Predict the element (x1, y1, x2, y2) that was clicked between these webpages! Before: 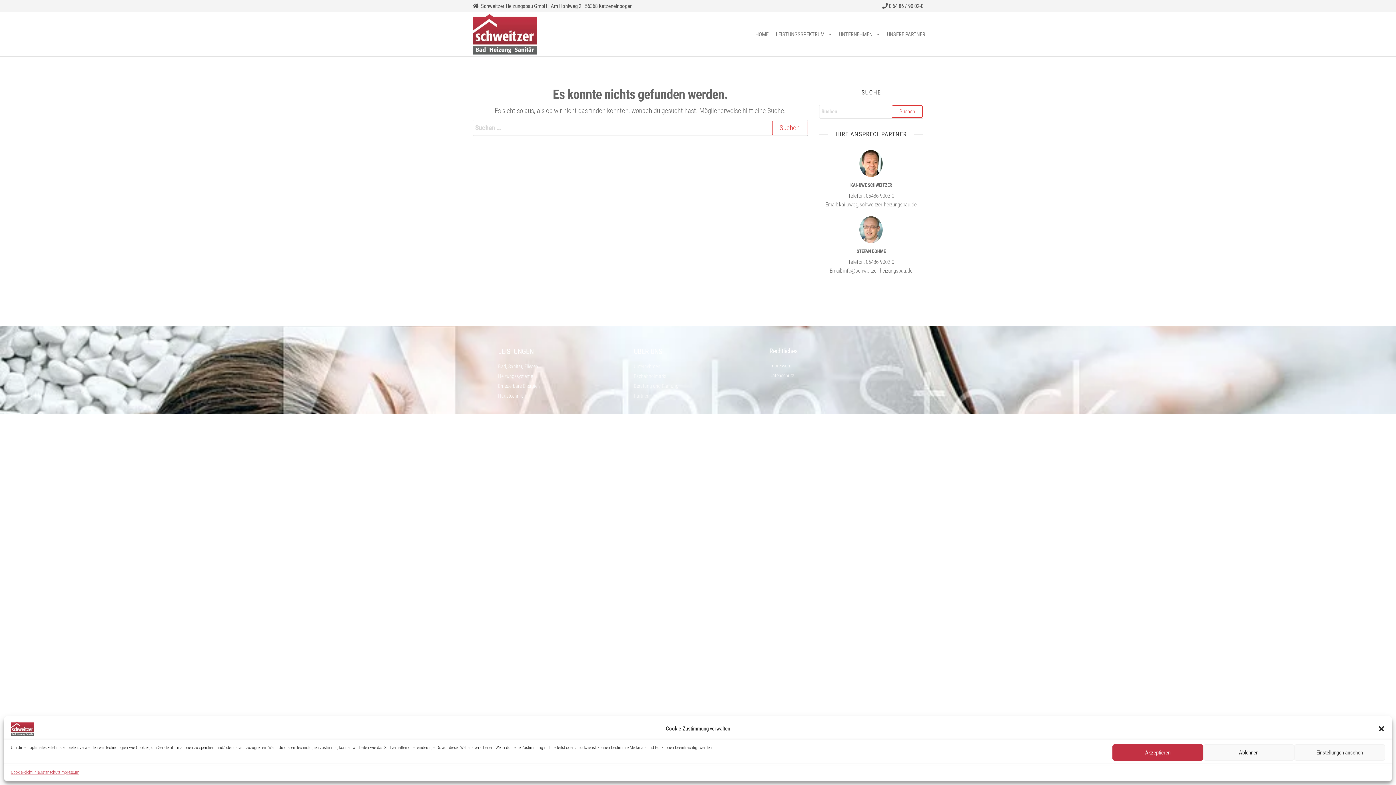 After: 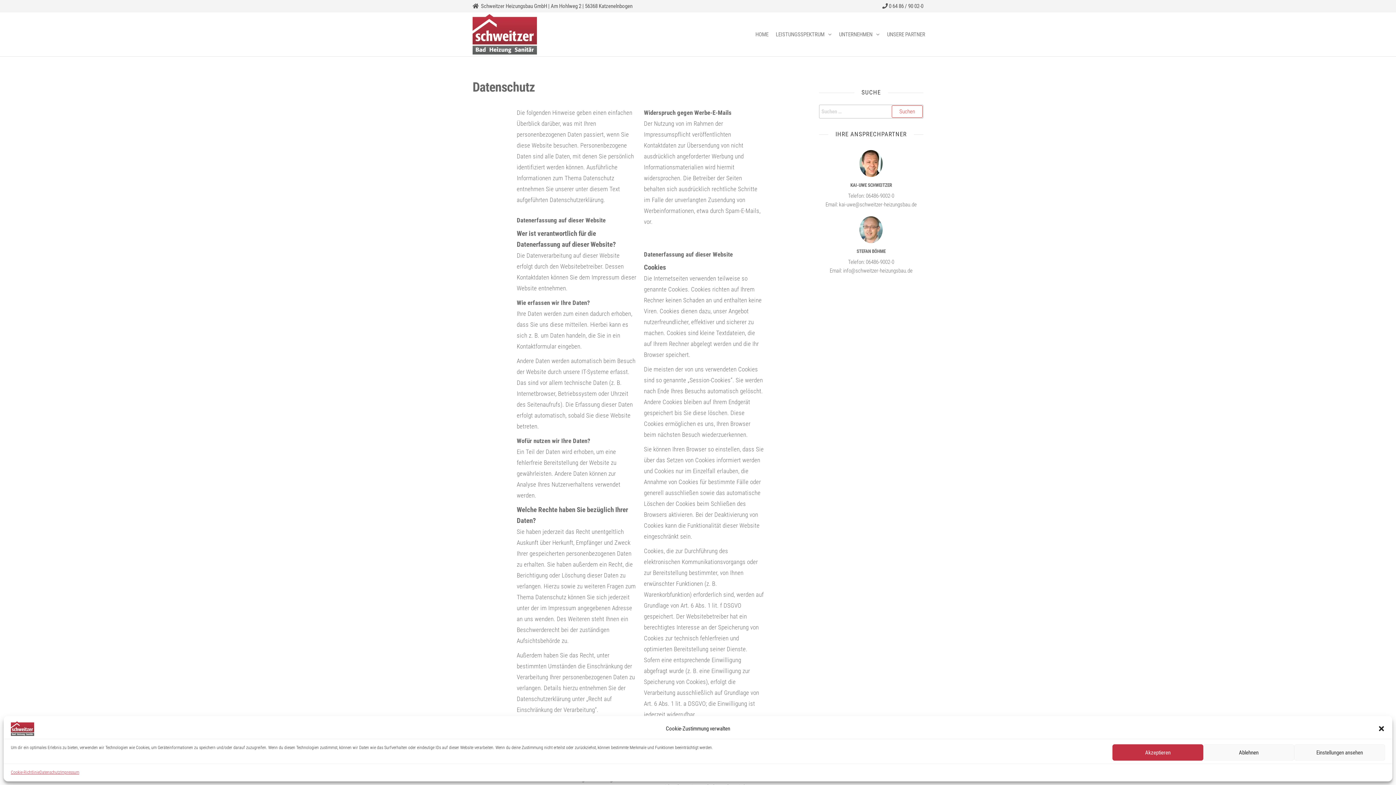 Action: bbox: (769, 371, 898, 379) label: Datenschutz